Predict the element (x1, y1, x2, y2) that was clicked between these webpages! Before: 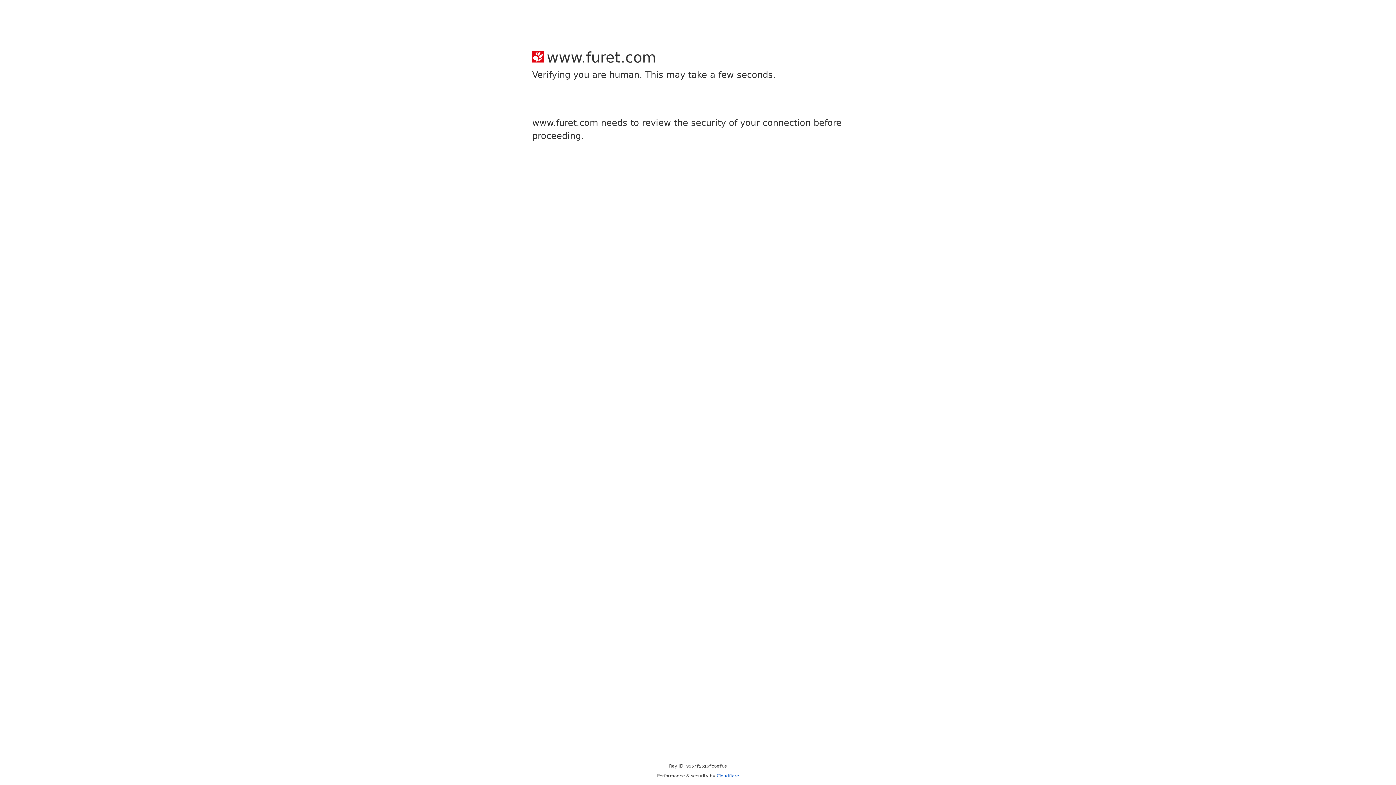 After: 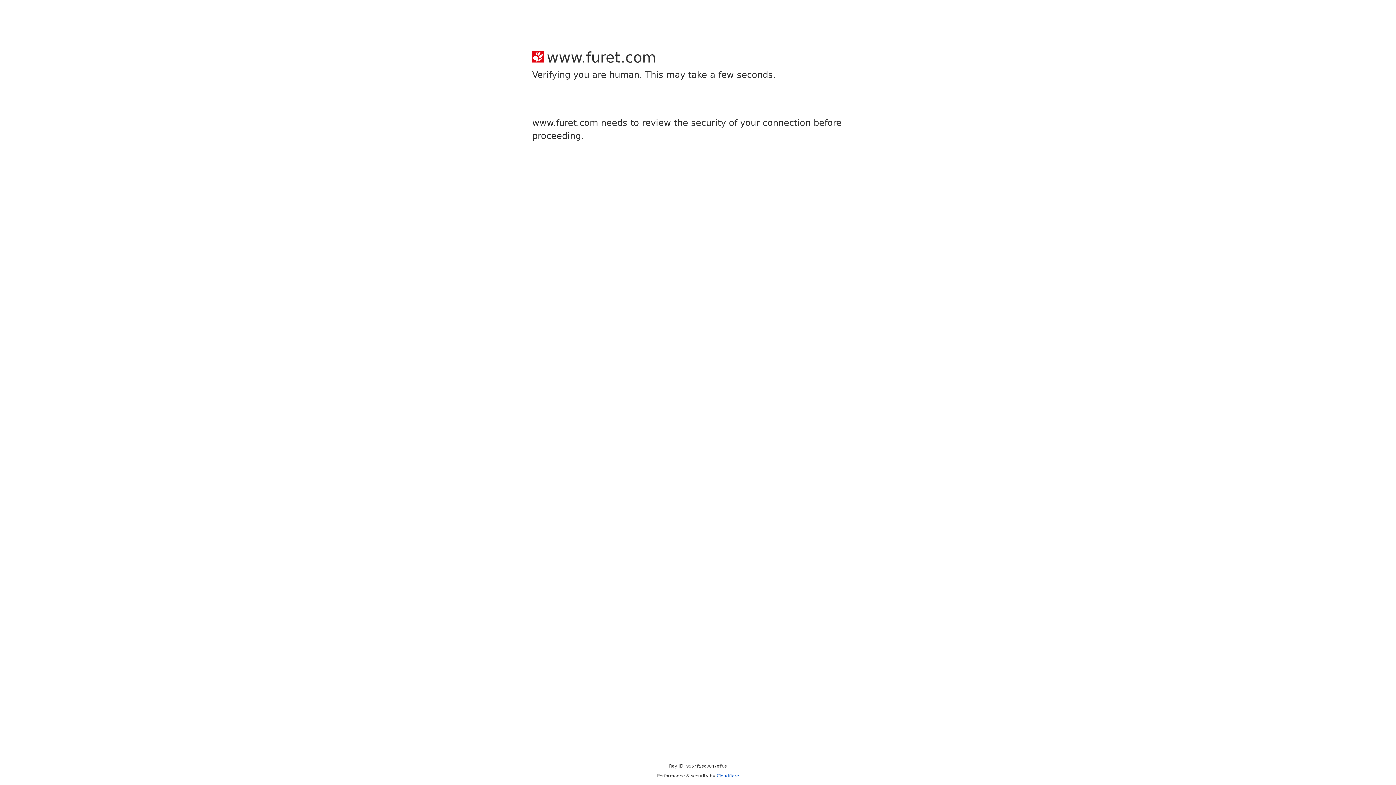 Action: label: Cloudflare bbox: (716, 773, 739, 778)